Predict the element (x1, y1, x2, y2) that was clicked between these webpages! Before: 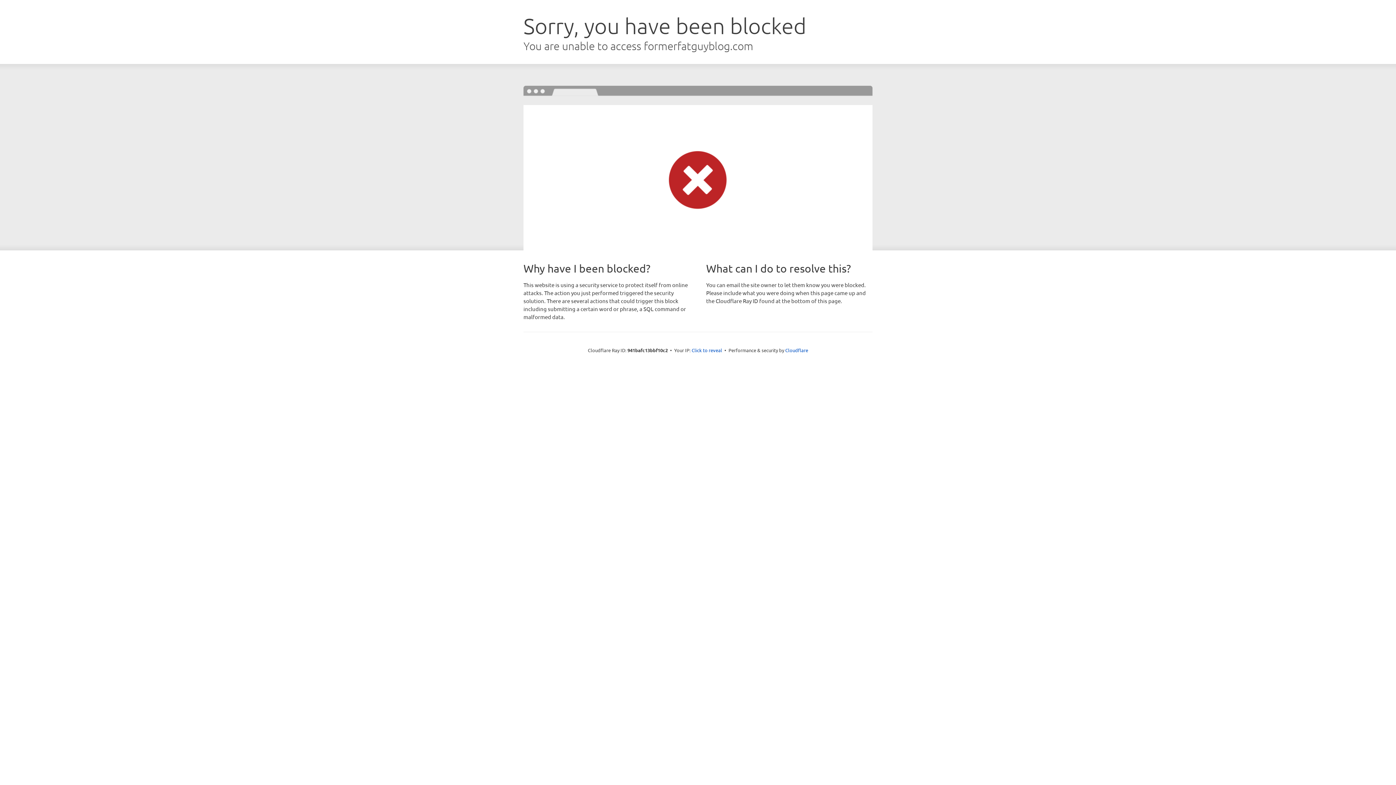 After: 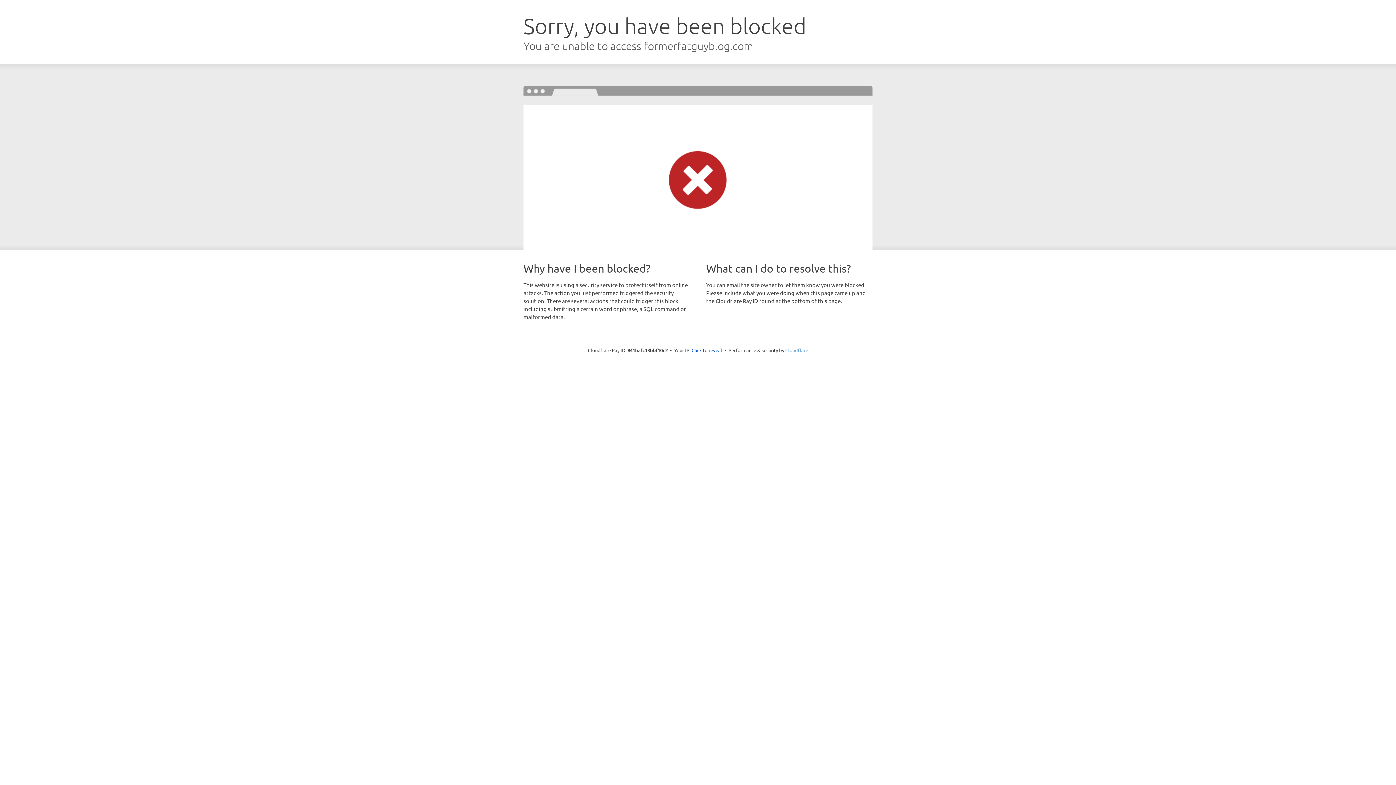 Action: label: Cloudflare bbox: (785, 347, 808, 353)